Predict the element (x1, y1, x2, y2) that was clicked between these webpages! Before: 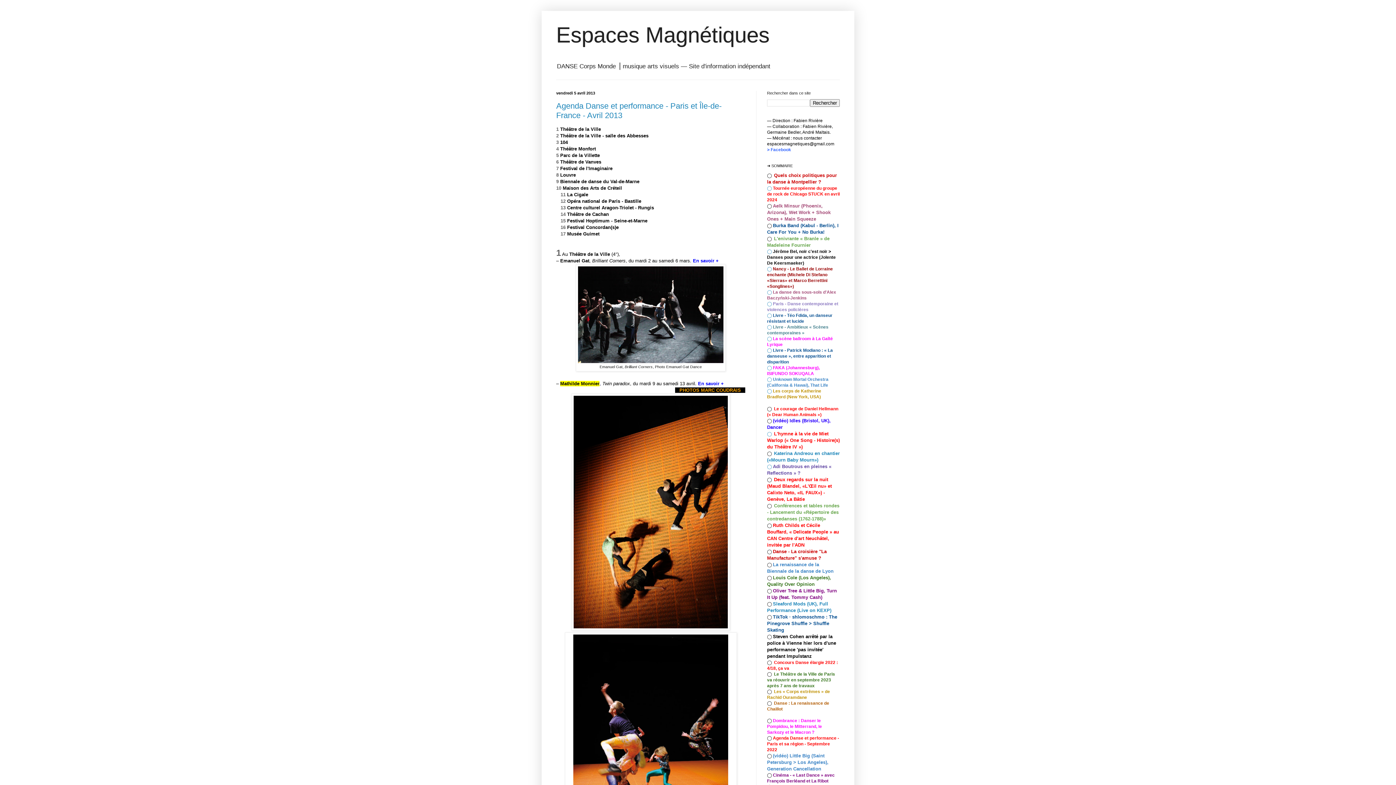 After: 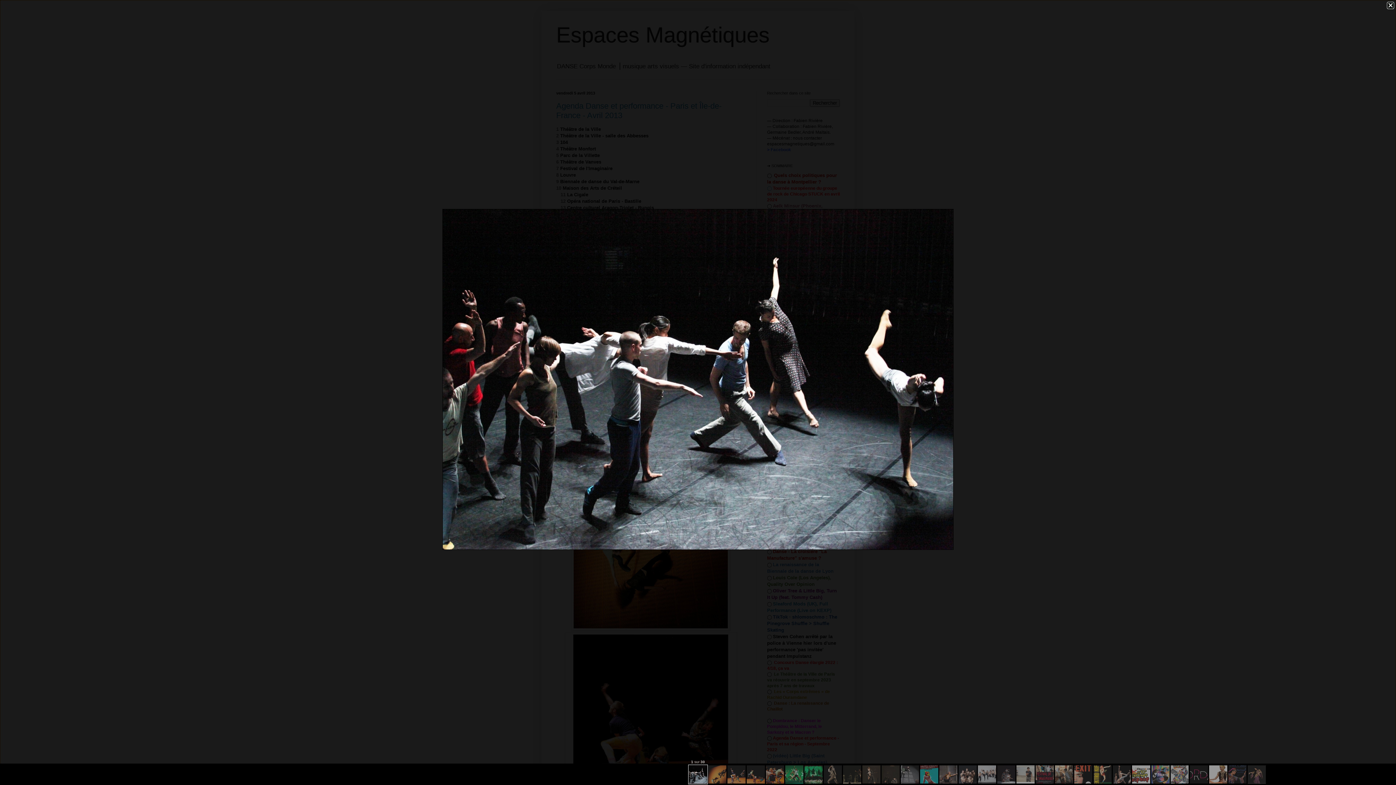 Action: bbox: (578, 358, 723, 364)